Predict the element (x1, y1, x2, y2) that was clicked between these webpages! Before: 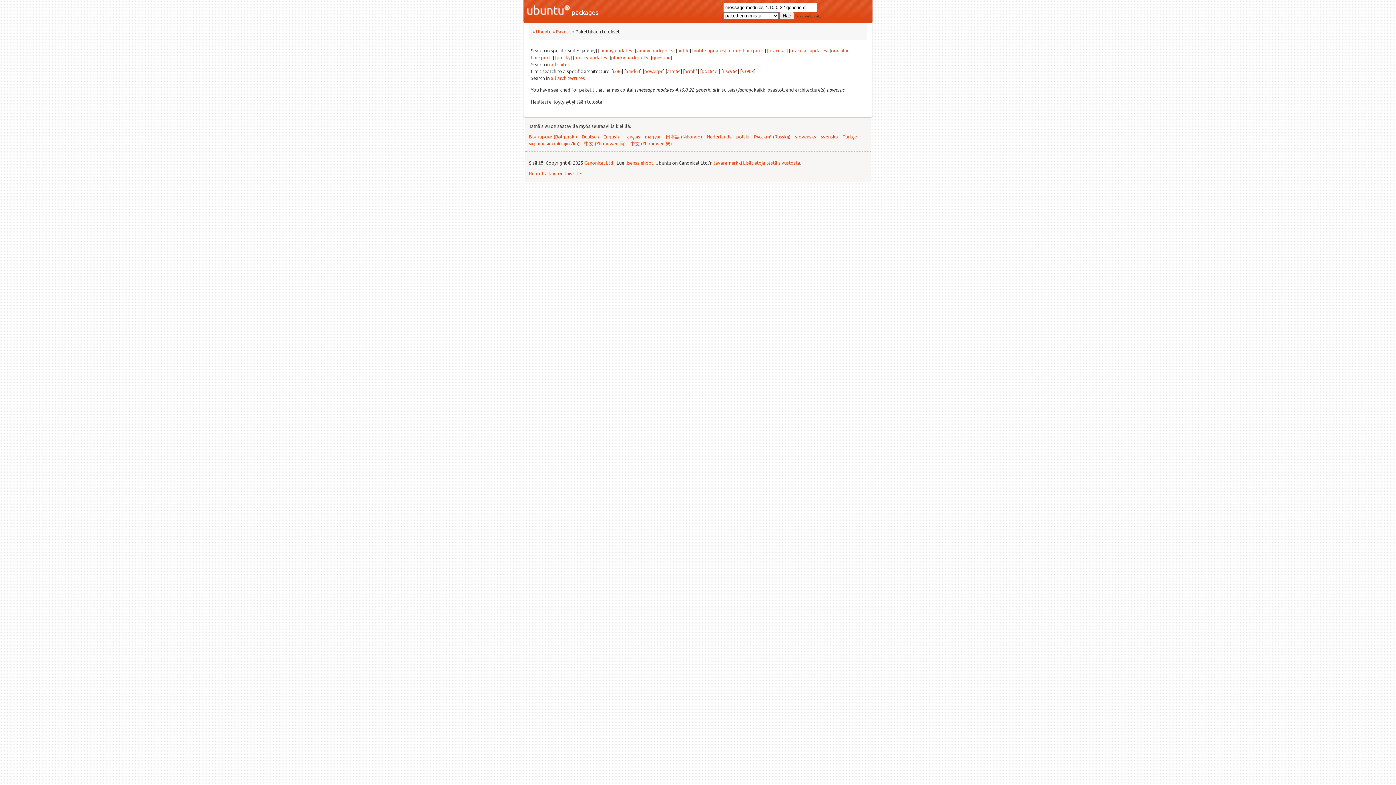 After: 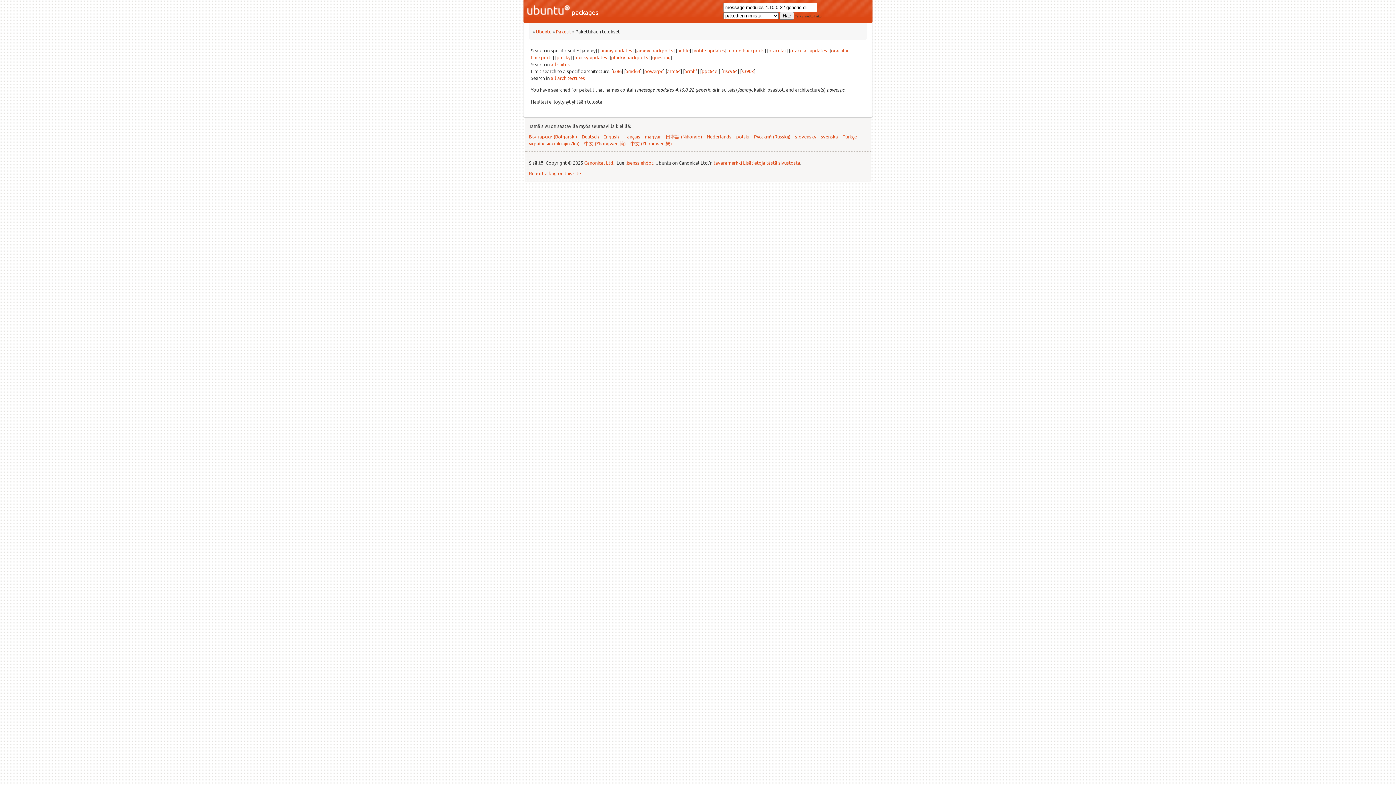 Action: bbox: (644, 68, 663, 74) label: powerpc